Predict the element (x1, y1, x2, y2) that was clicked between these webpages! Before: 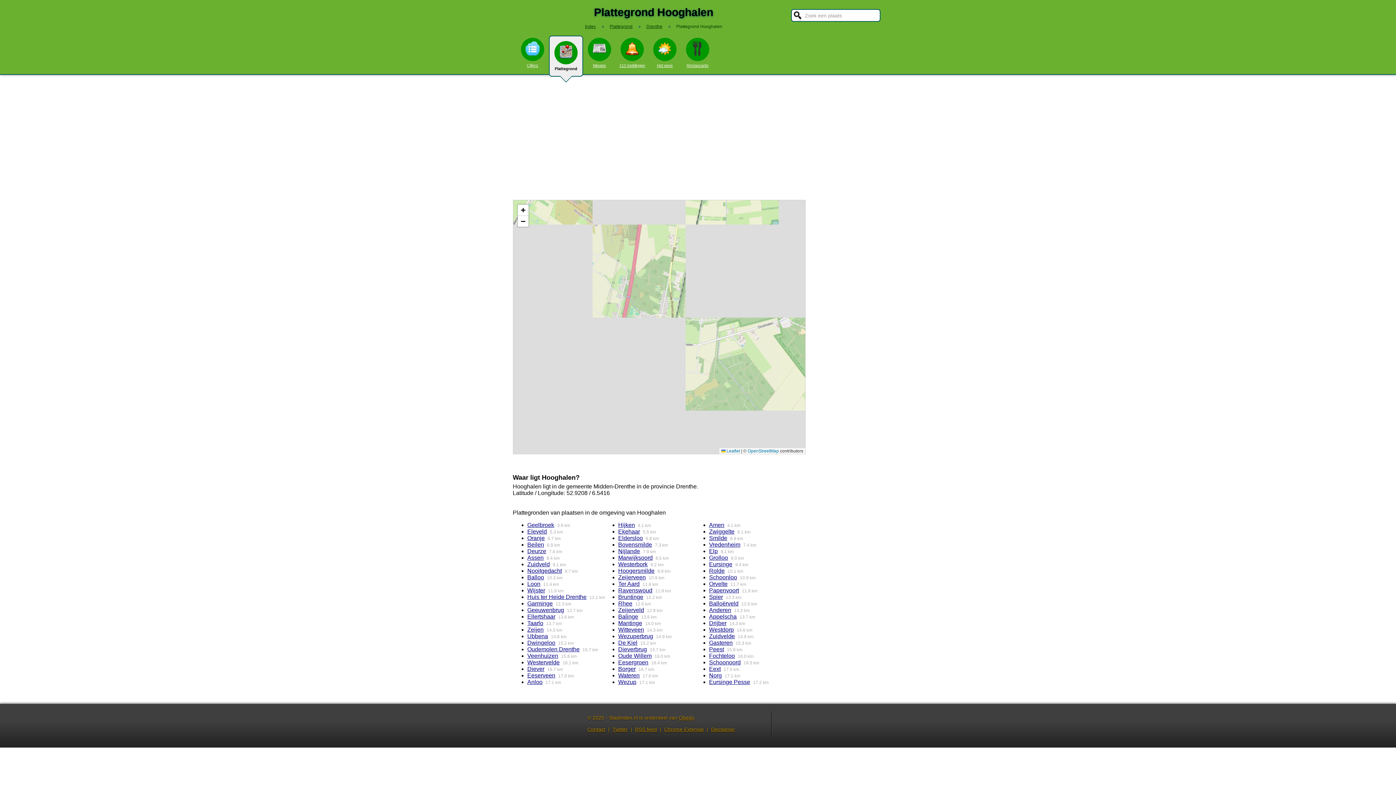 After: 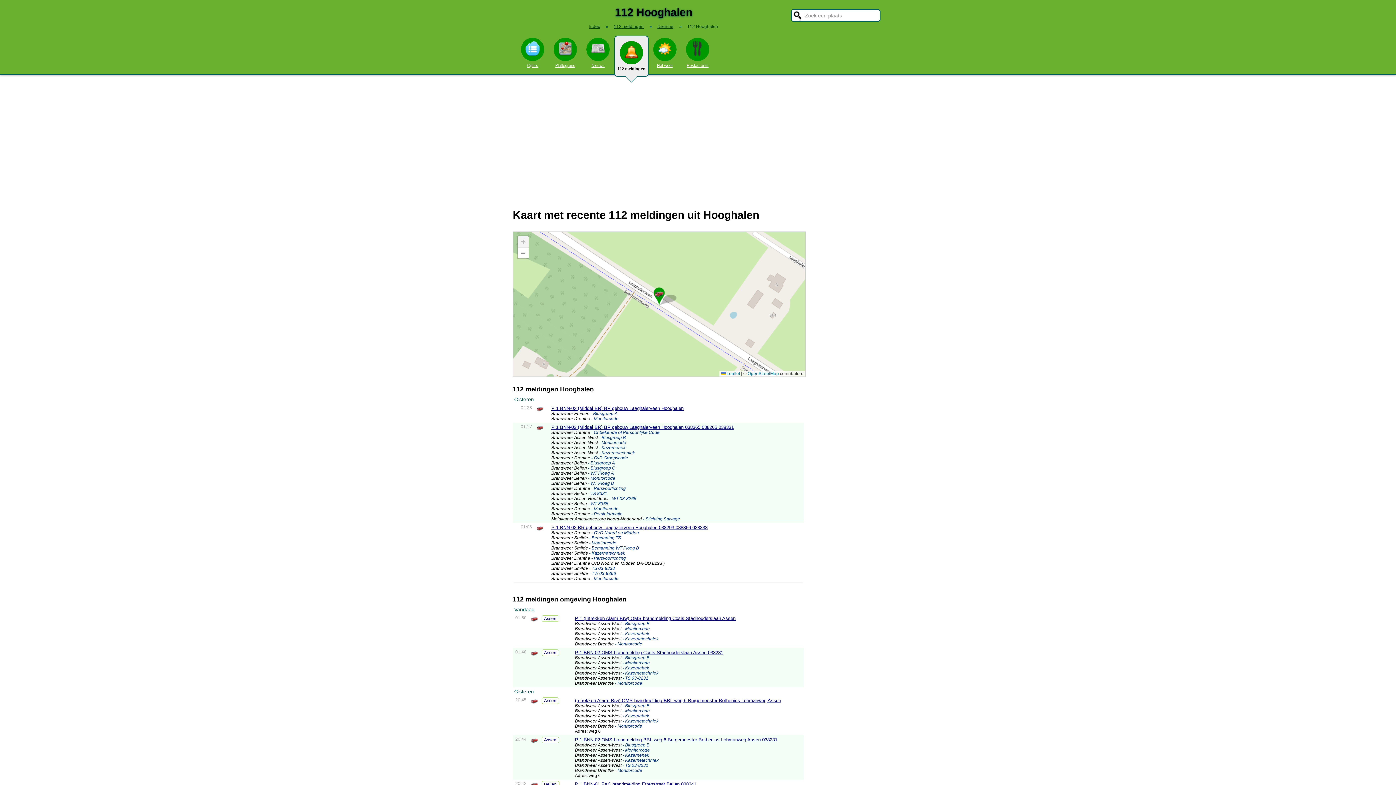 Action: bbox: (616, 35, 648, 67) label: 112 meldingen